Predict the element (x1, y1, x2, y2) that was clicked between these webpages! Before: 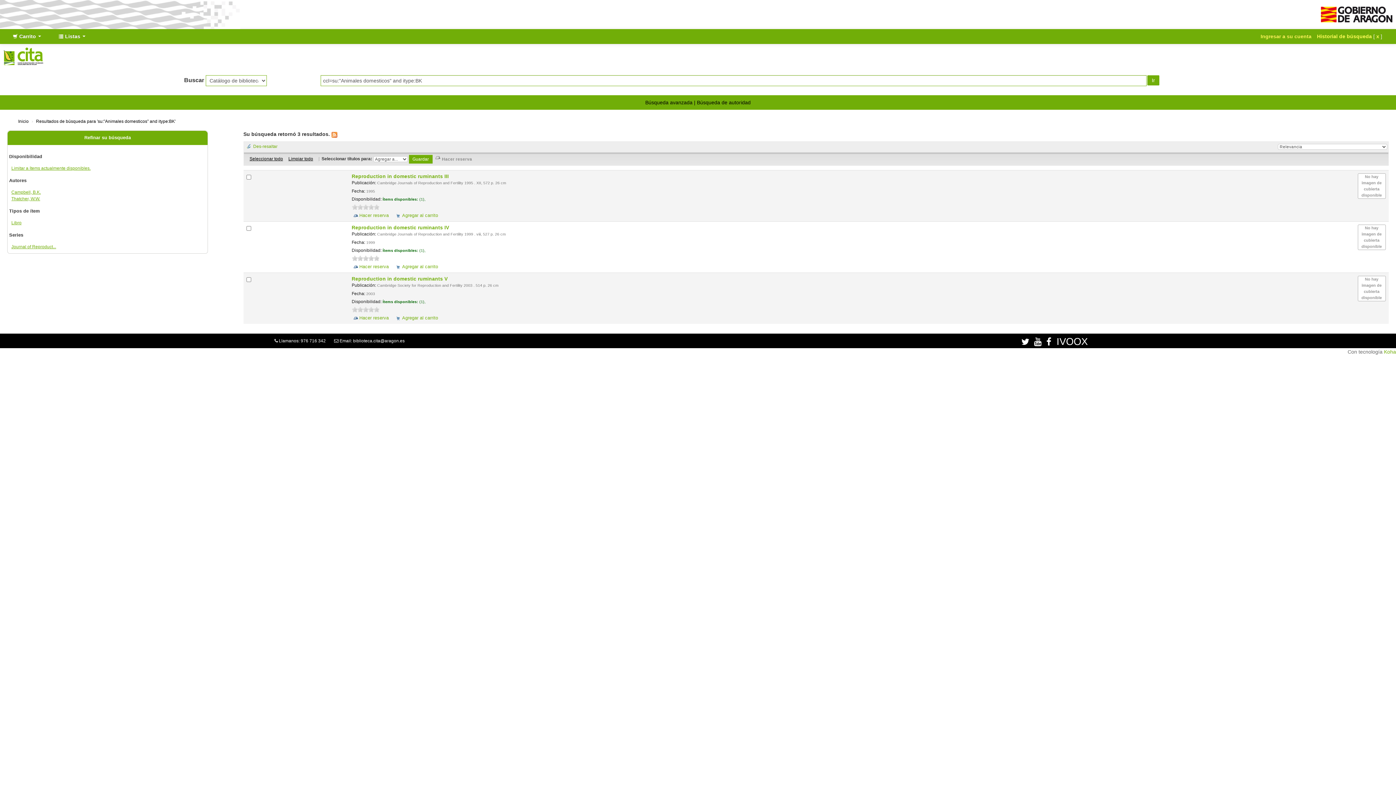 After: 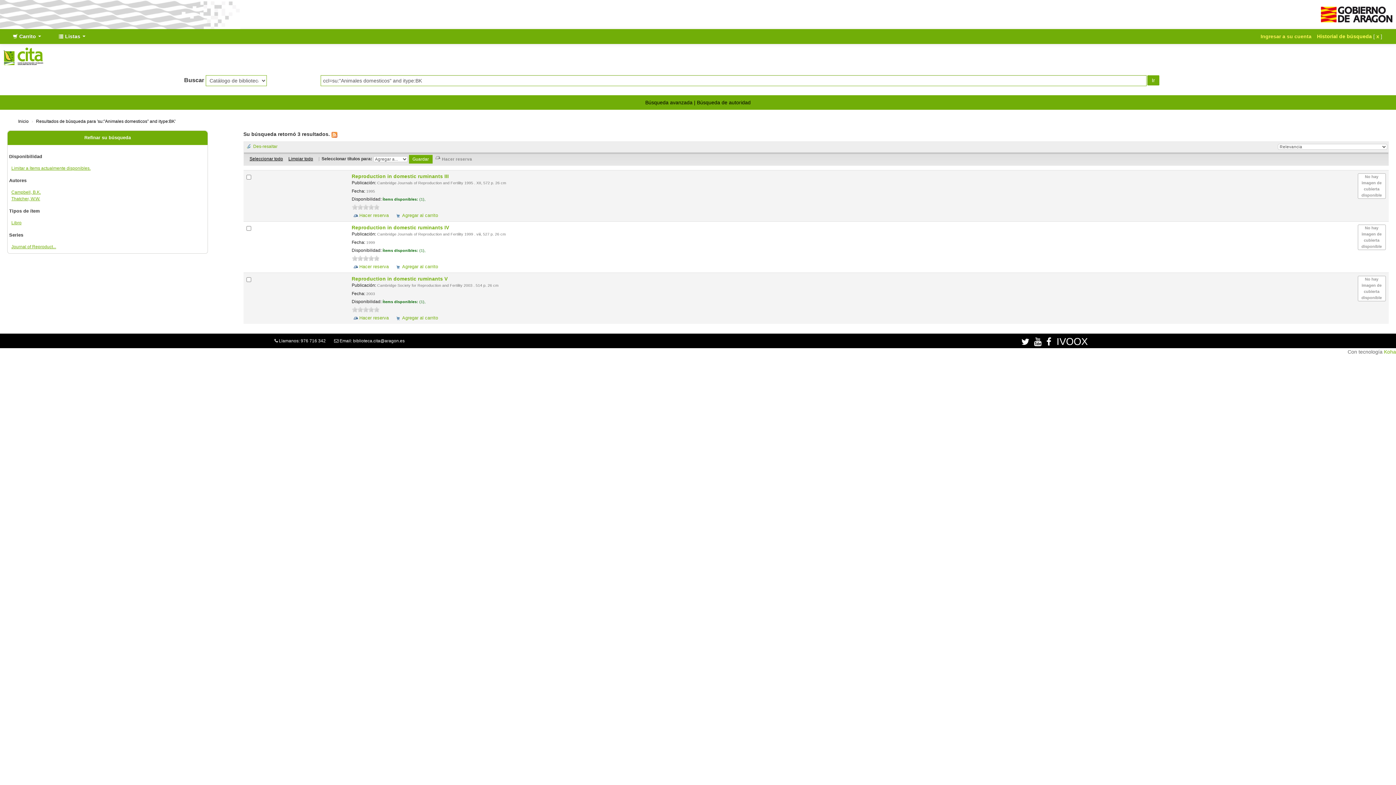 Action: bbox: (362, 306, 368, 312) label: 3